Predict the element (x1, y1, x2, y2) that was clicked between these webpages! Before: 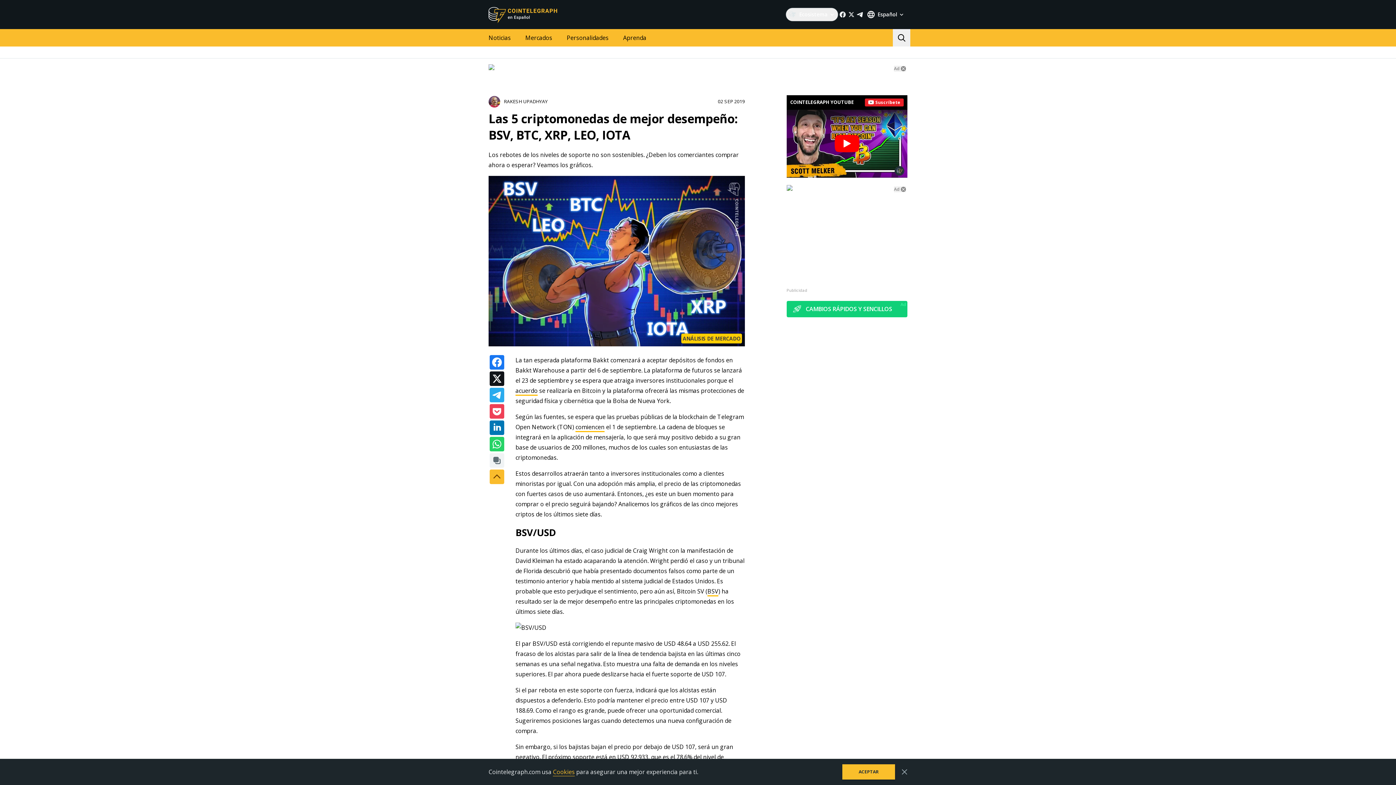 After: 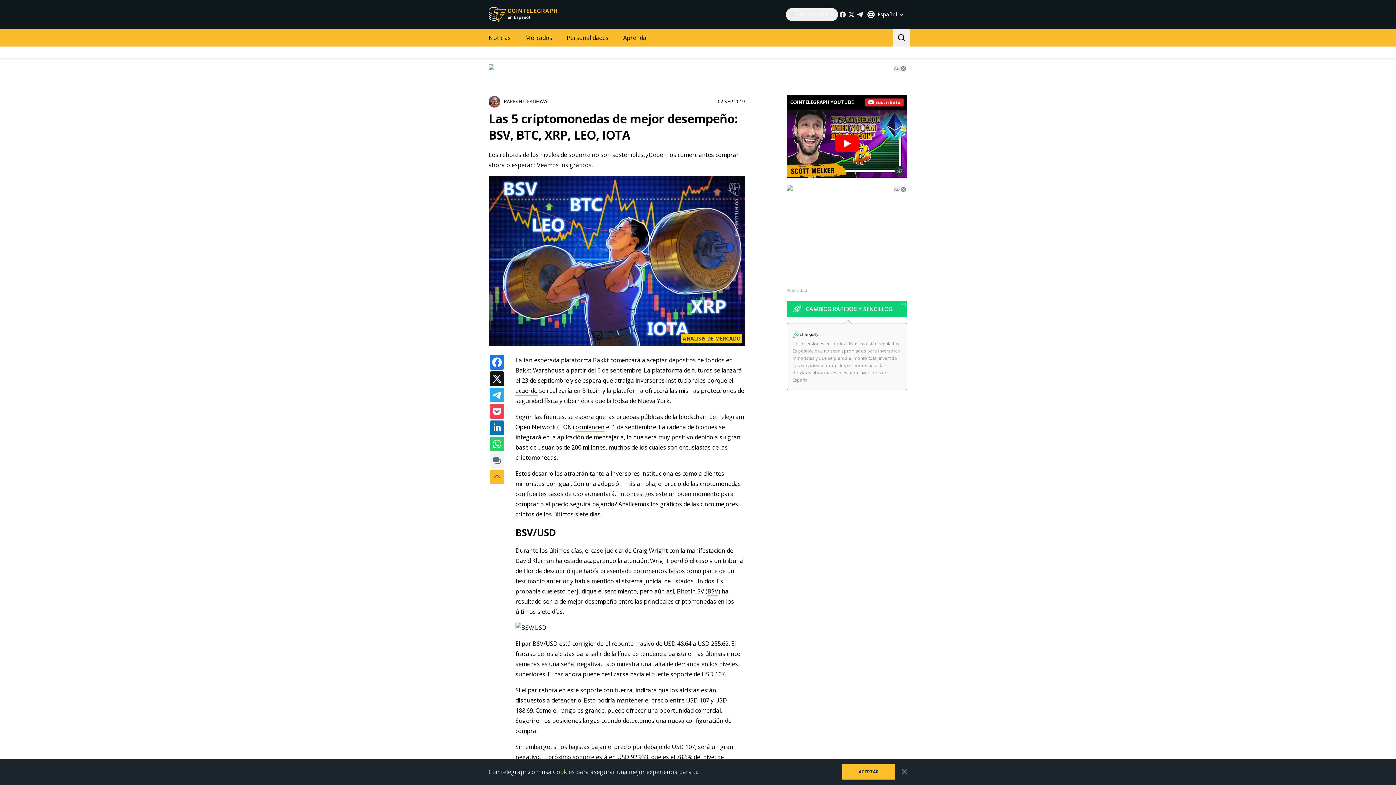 Action: label: Ad bbox: (900, 301, 906, 307)